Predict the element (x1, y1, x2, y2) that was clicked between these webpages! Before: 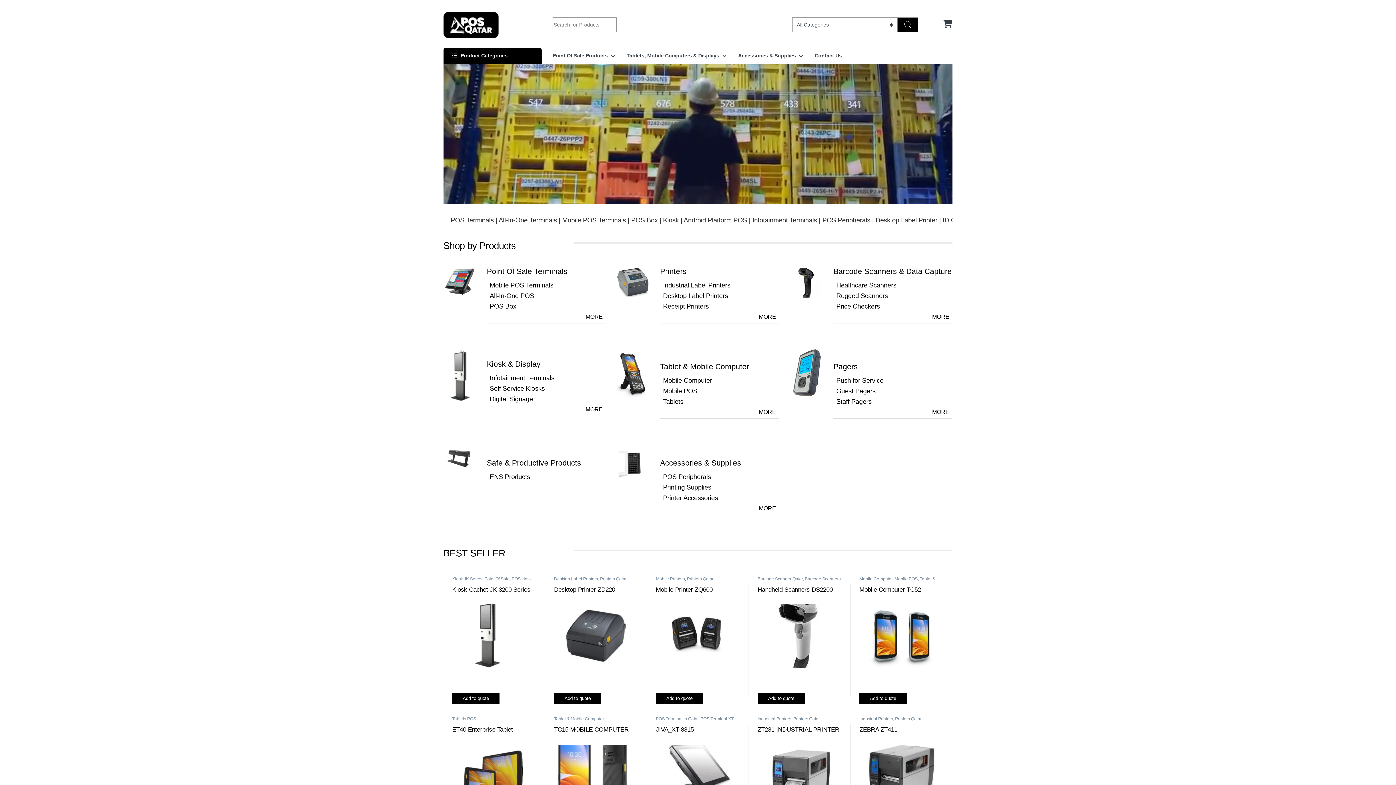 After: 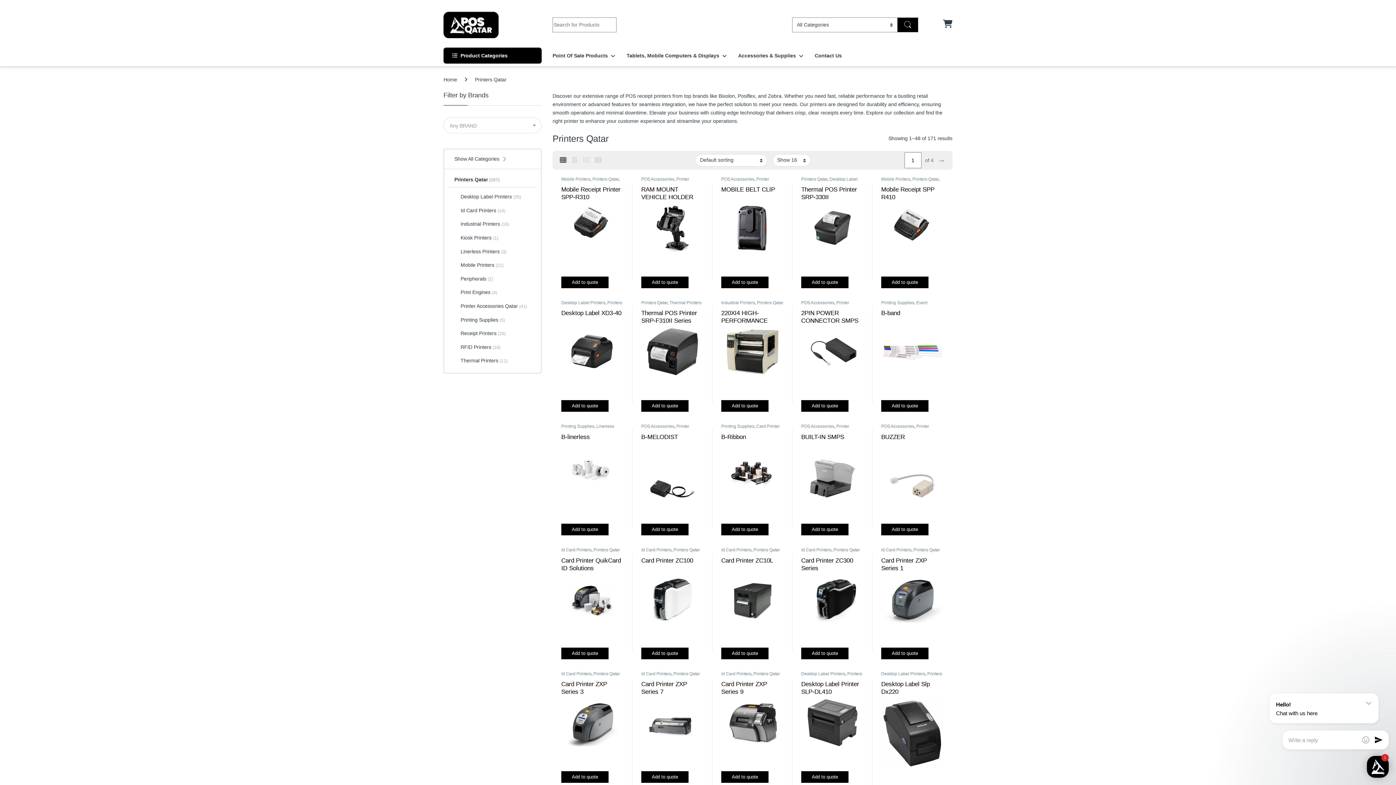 Action: bbox: (600, 576, 626, 581) label: Printers Qatar